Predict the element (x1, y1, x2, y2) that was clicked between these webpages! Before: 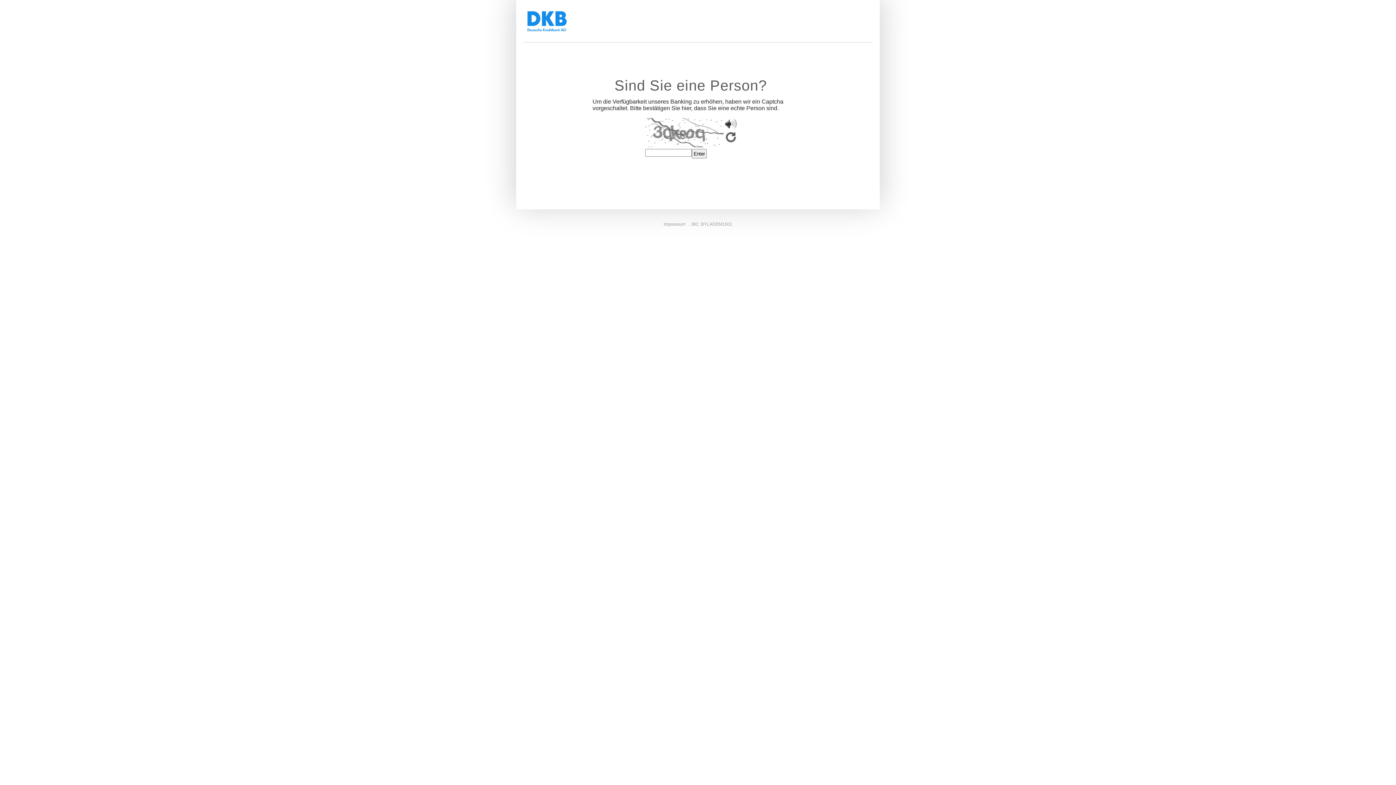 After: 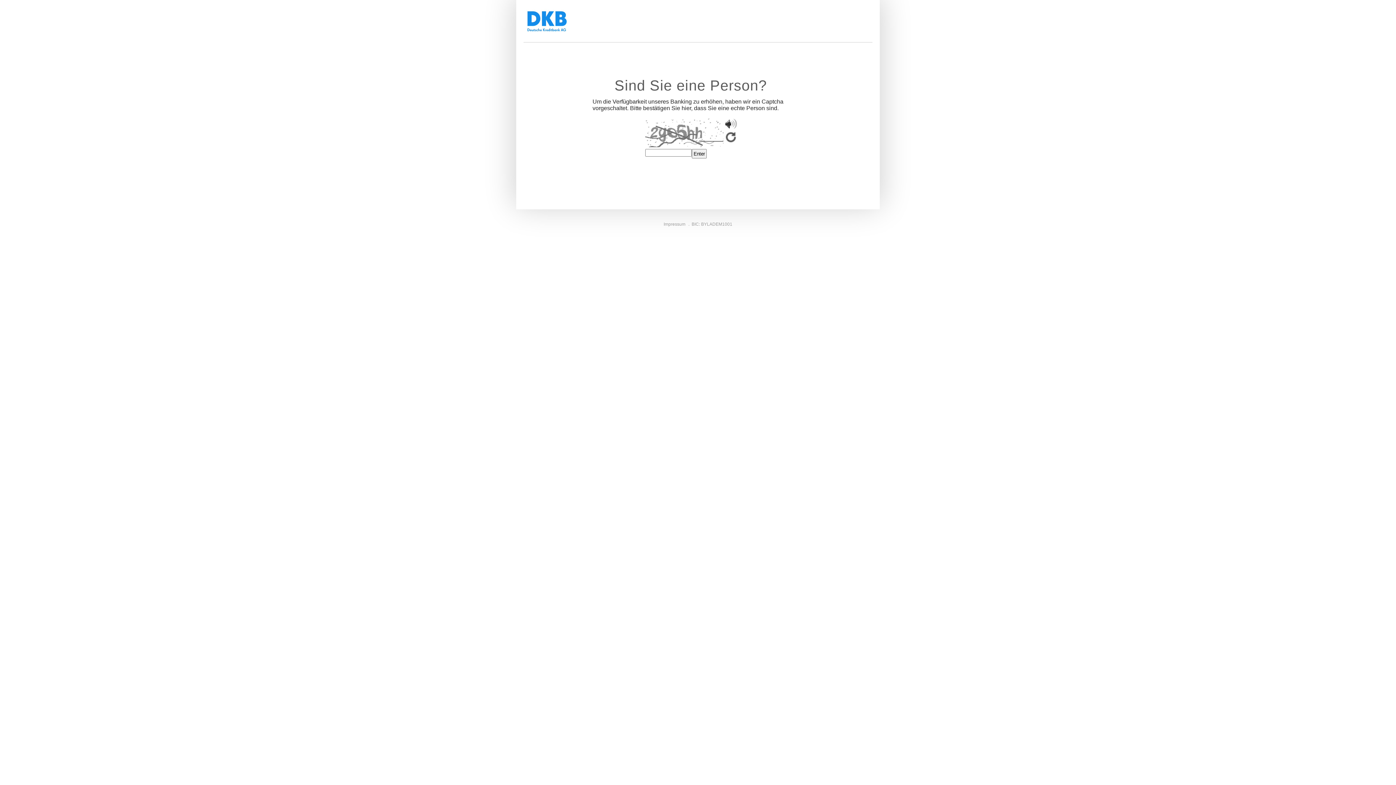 Action: bbox: (523, 7, 872, 36)